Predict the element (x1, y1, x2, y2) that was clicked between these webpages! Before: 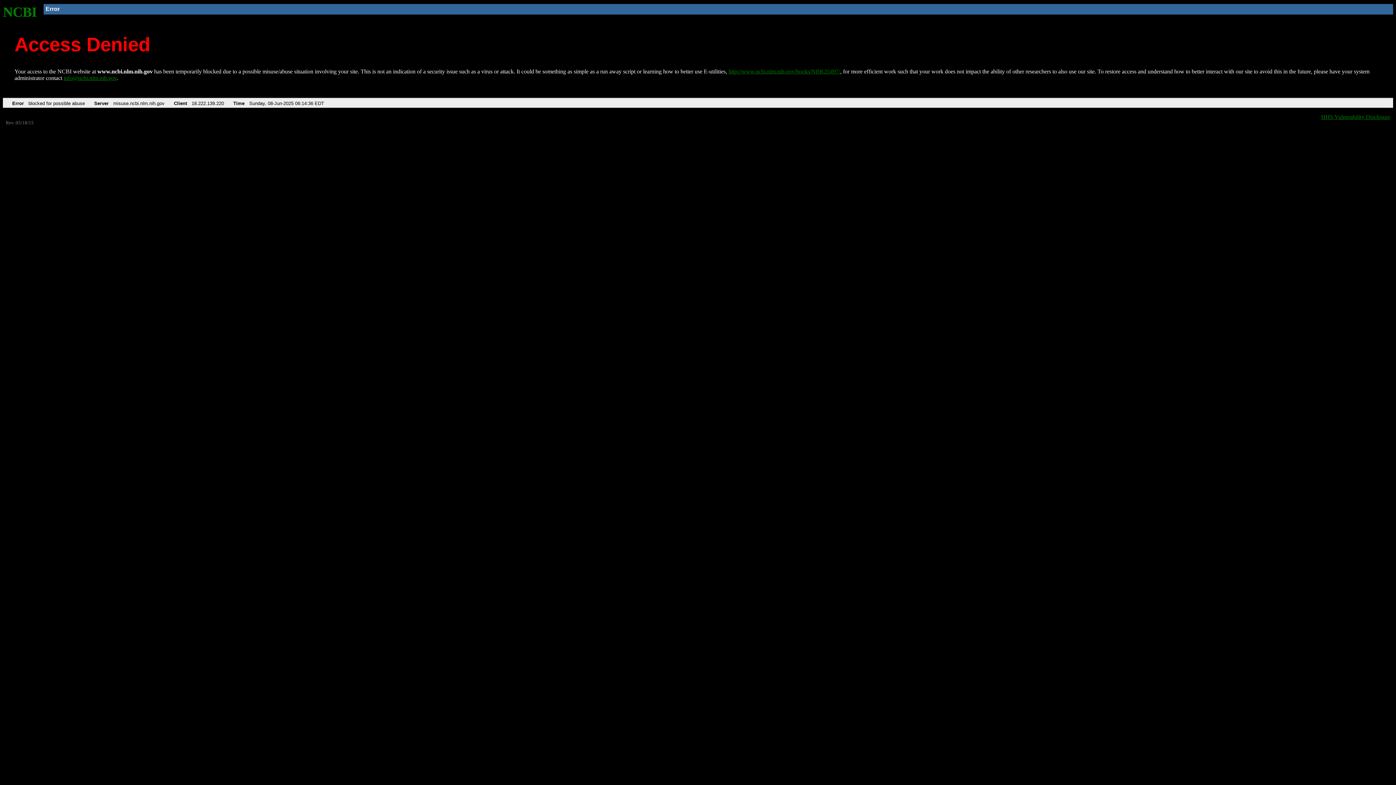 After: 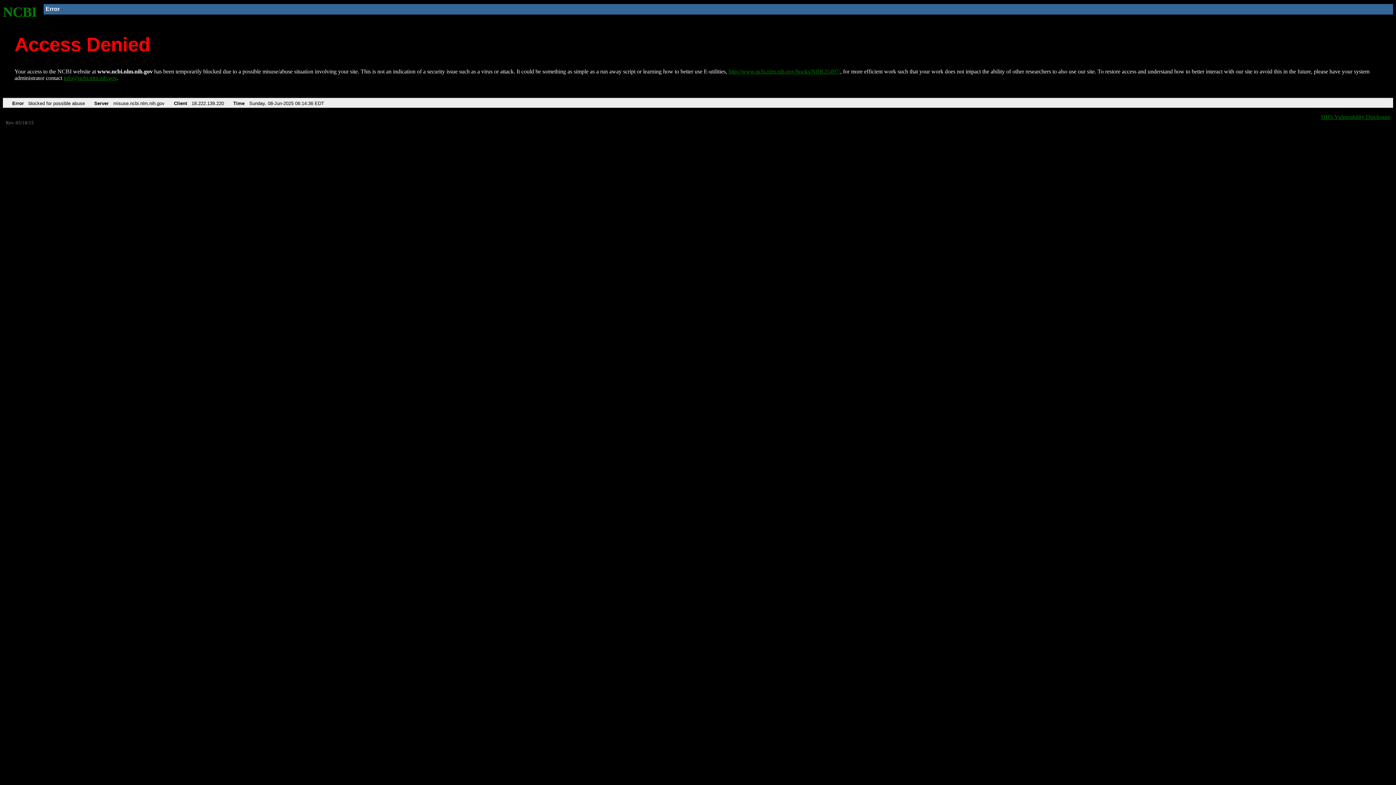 Action: label: info@ncbi.nlm.nih.gov bbox: (63, 75, 116, 81)